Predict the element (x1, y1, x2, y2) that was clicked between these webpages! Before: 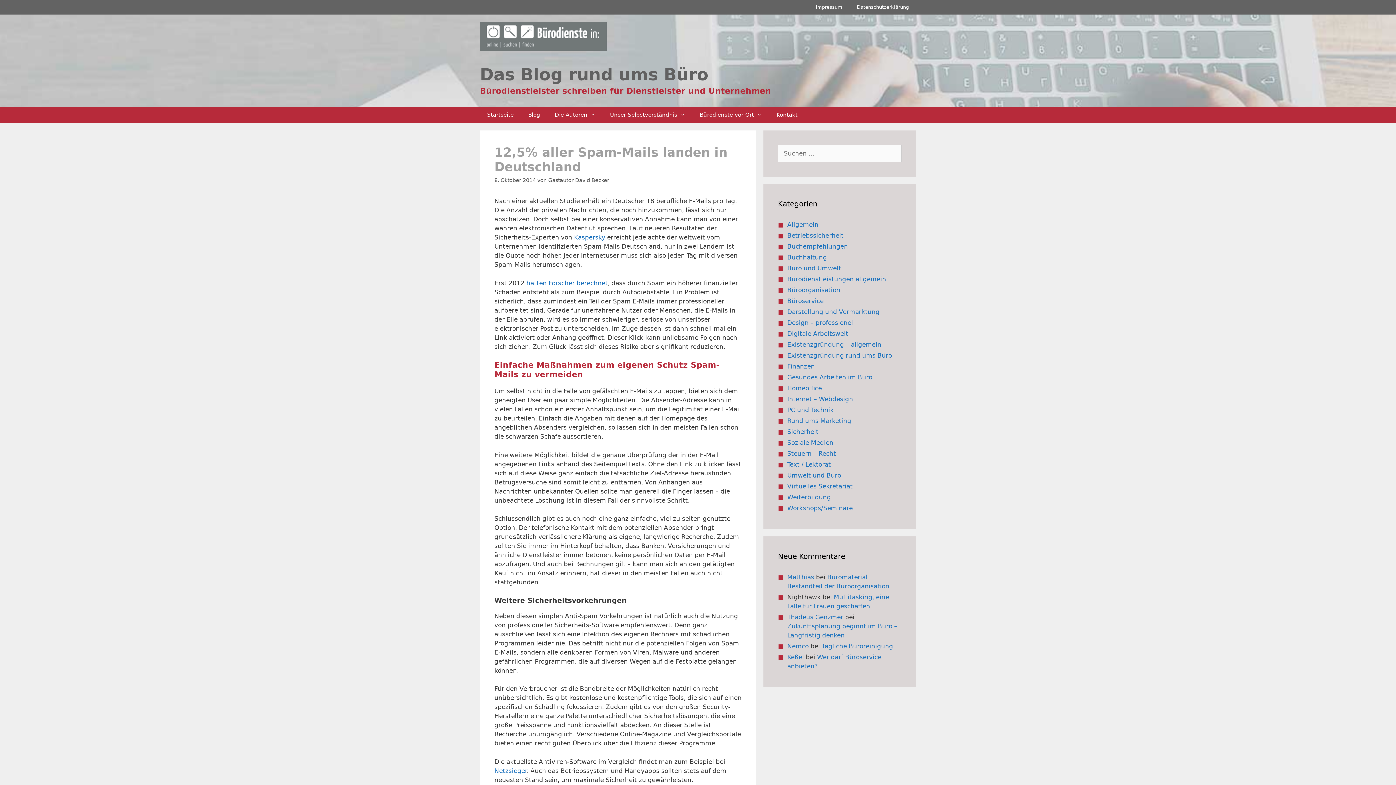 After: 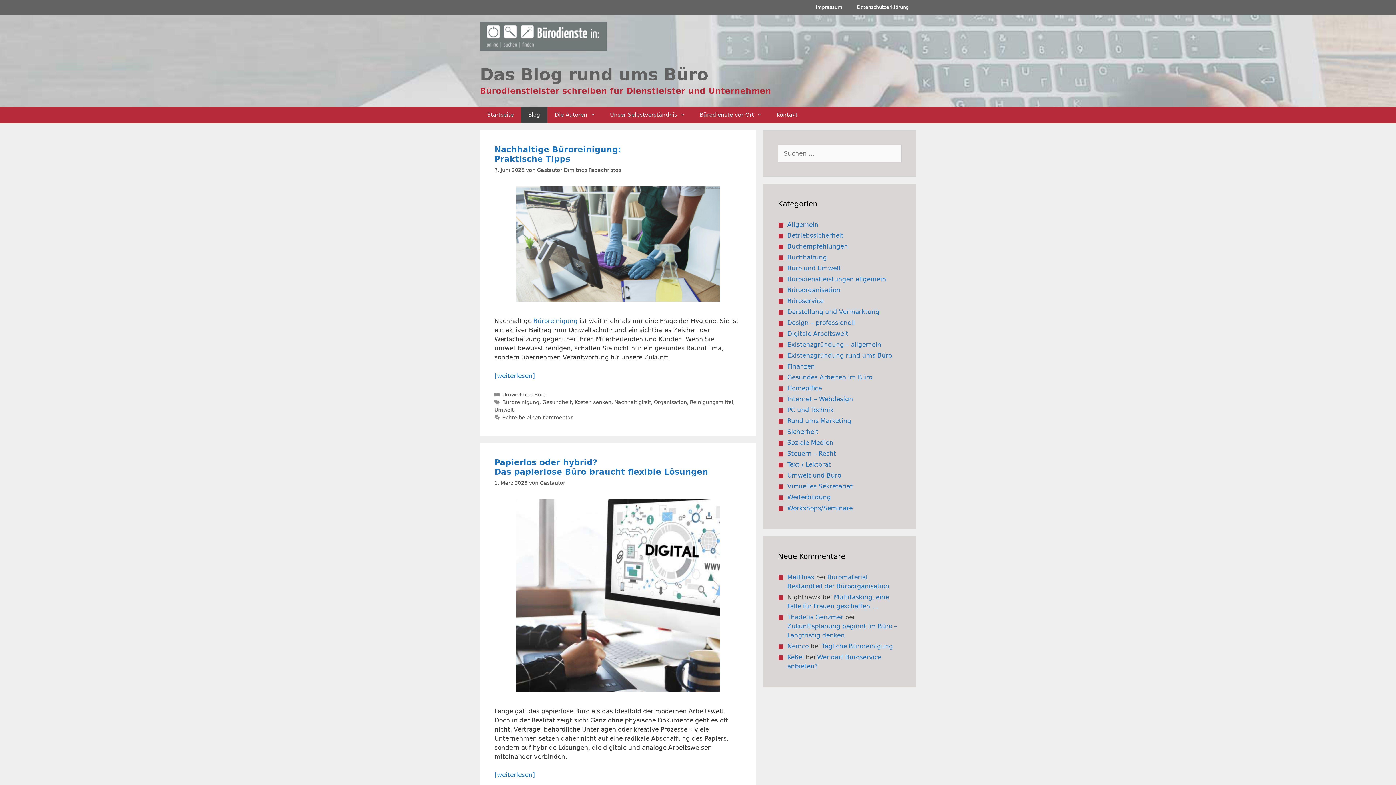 Action: label: Blog bbox: (521, 106, 547, 123)